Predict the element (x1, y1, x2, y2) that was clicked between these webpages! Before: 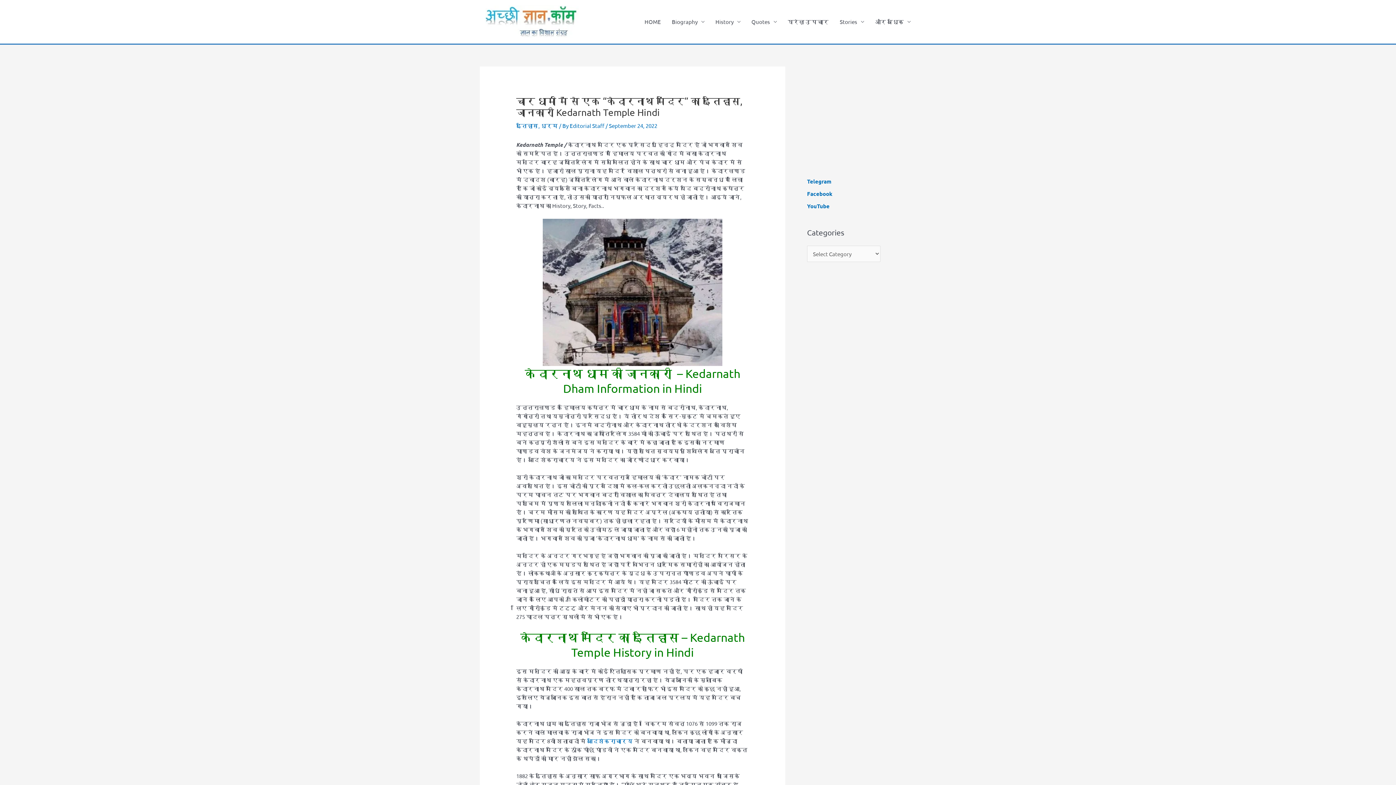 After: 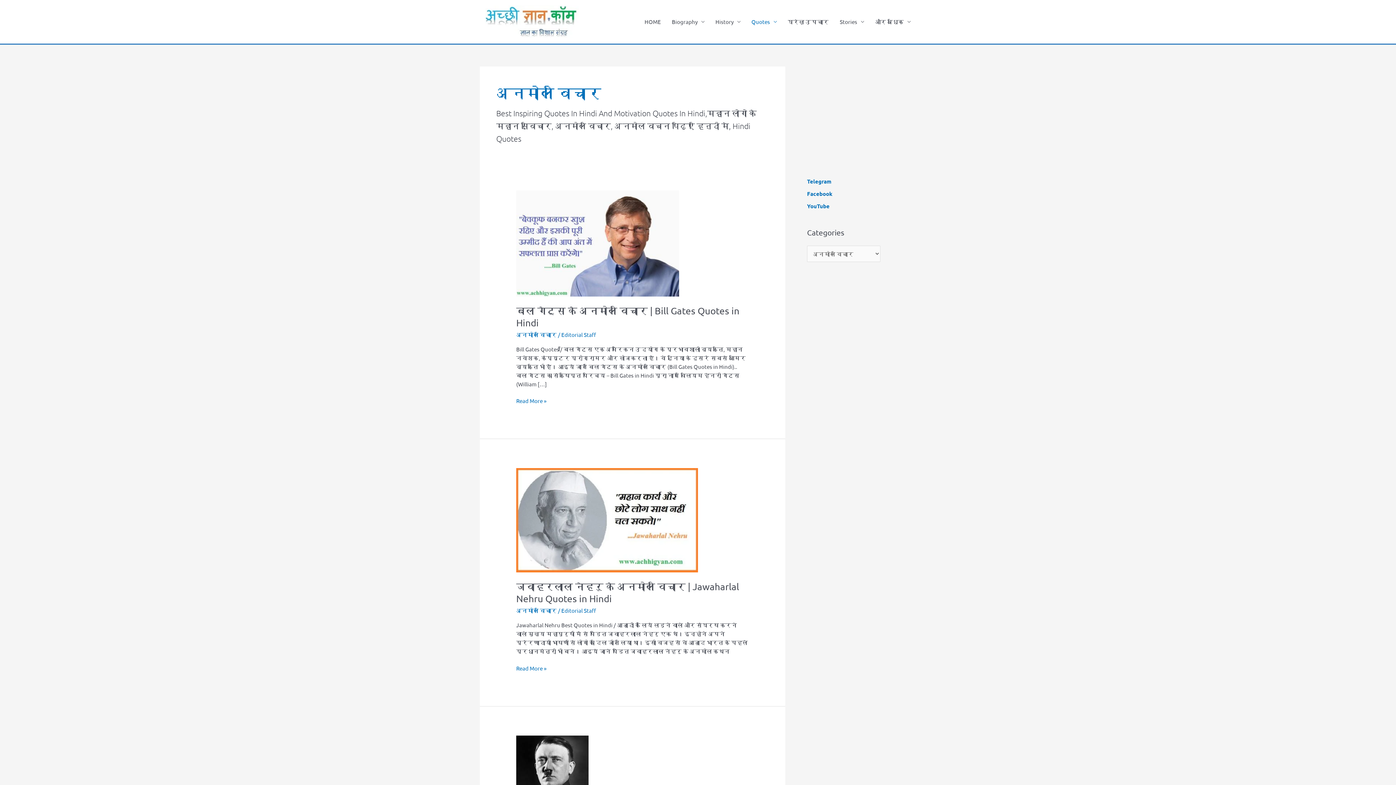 Action: bbox: (746, 0, 782, 43) label: Quotes